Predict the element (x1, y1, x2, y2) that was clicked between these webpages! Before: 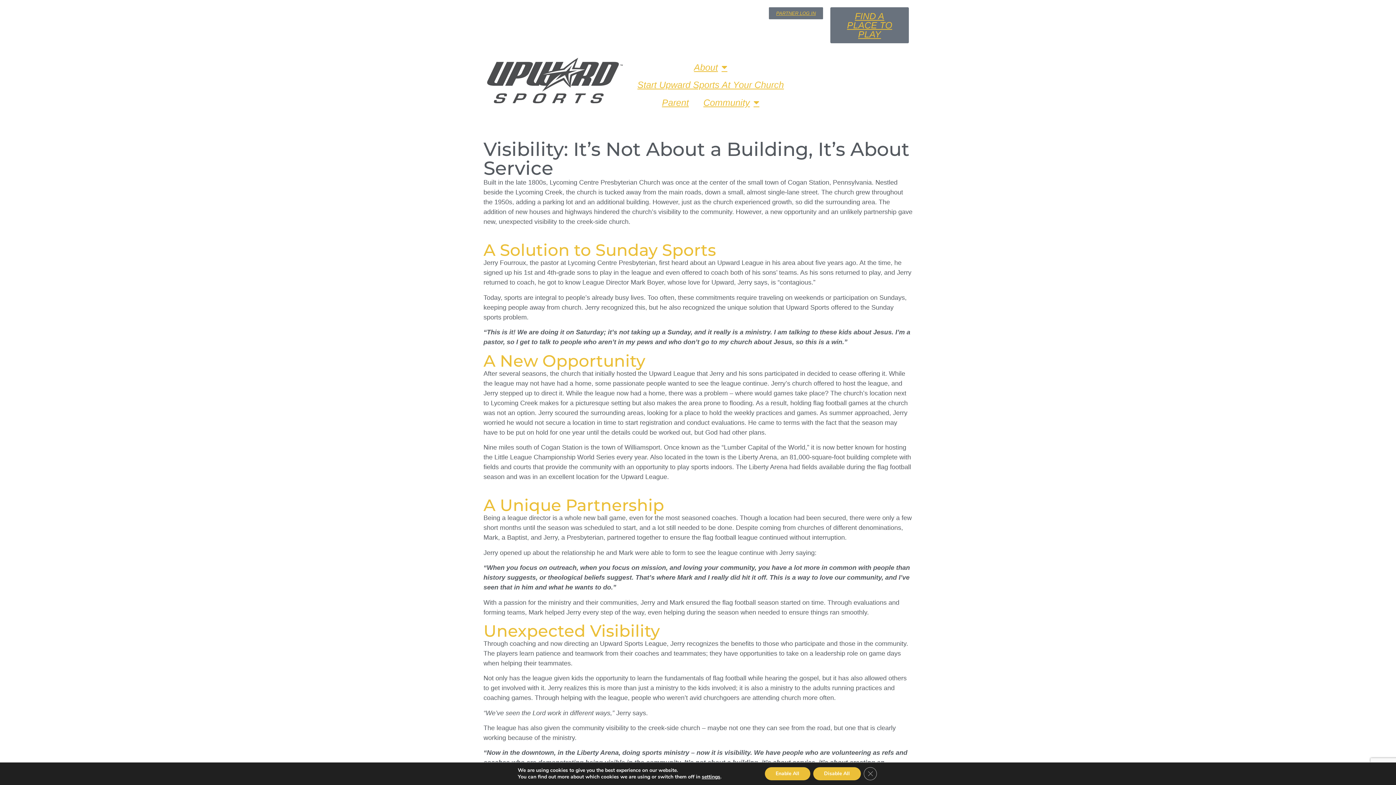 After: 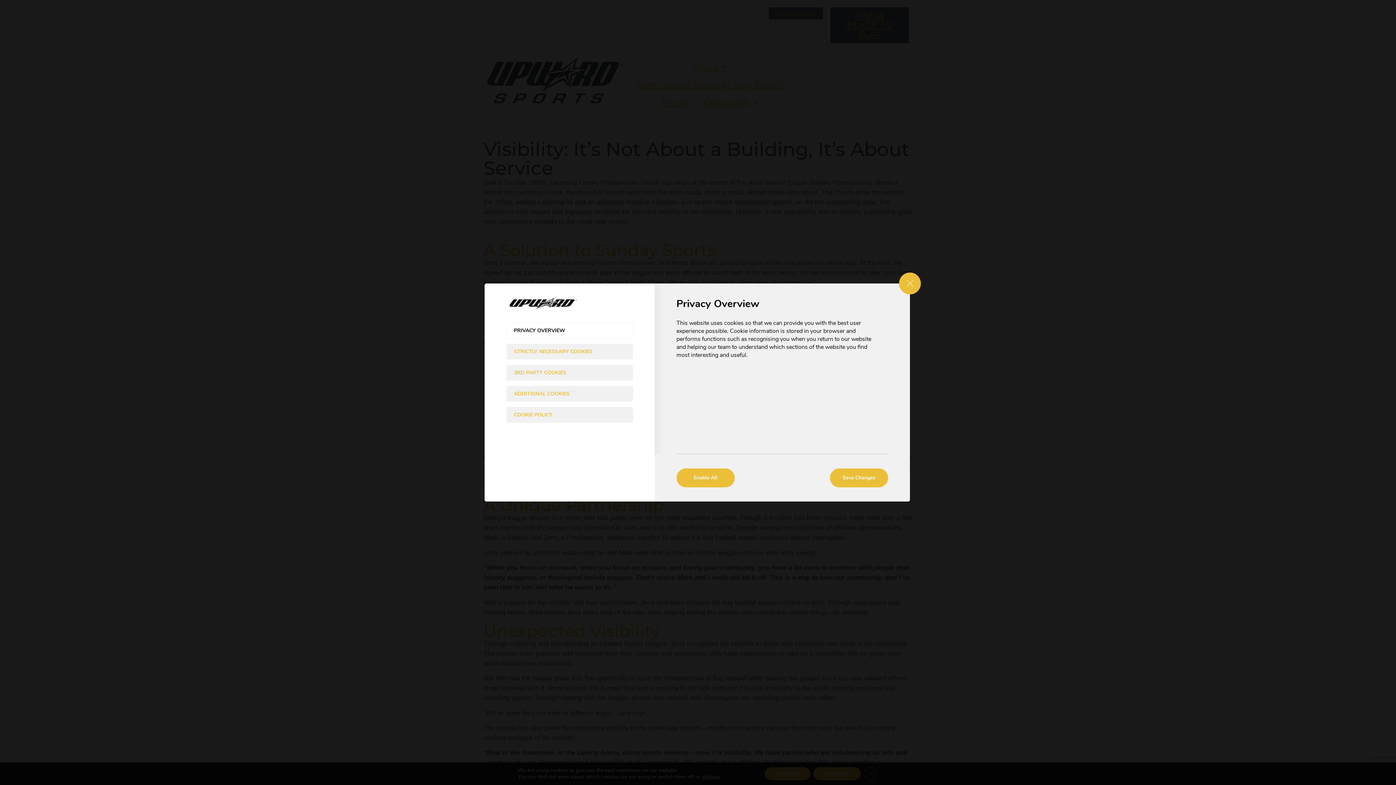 Action: label: settings bbox: (701, 774, 720, 780)